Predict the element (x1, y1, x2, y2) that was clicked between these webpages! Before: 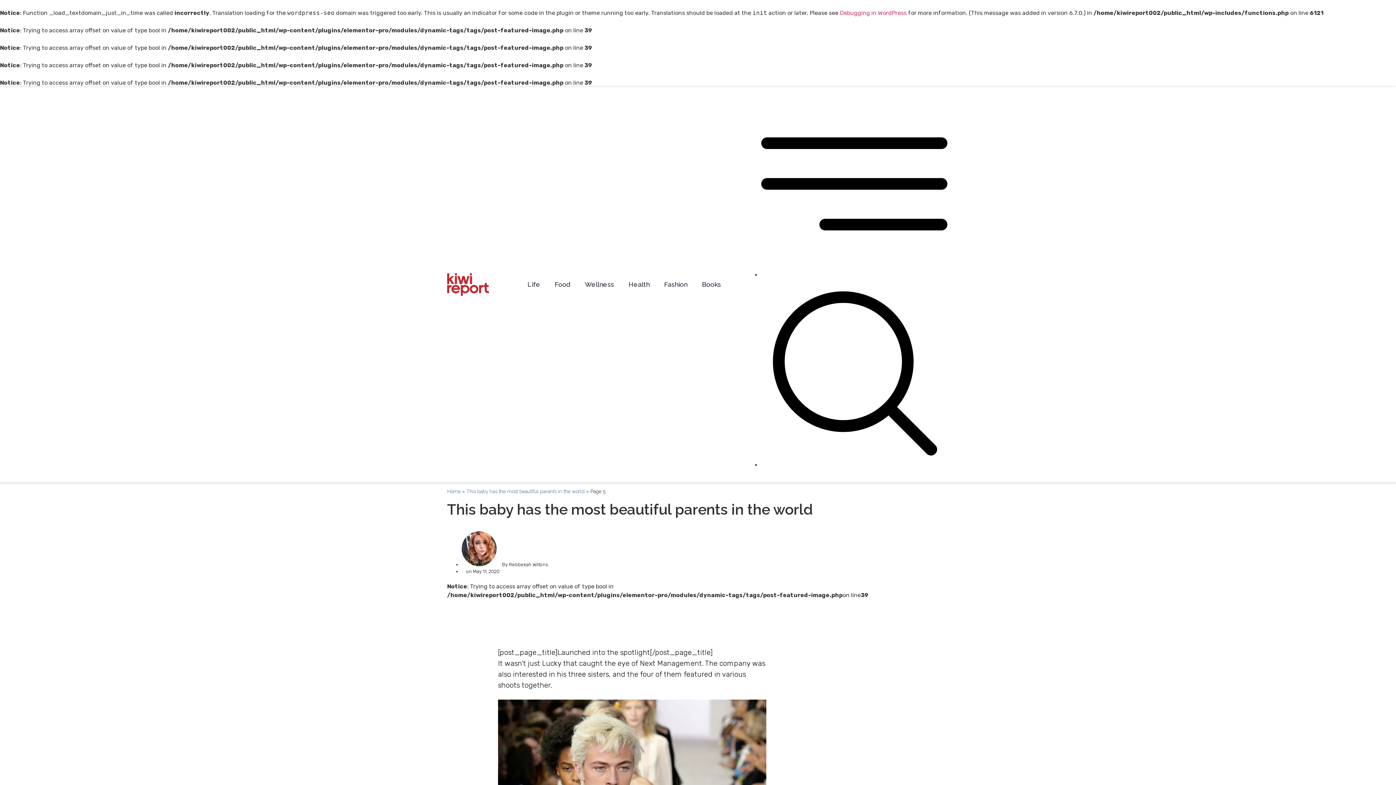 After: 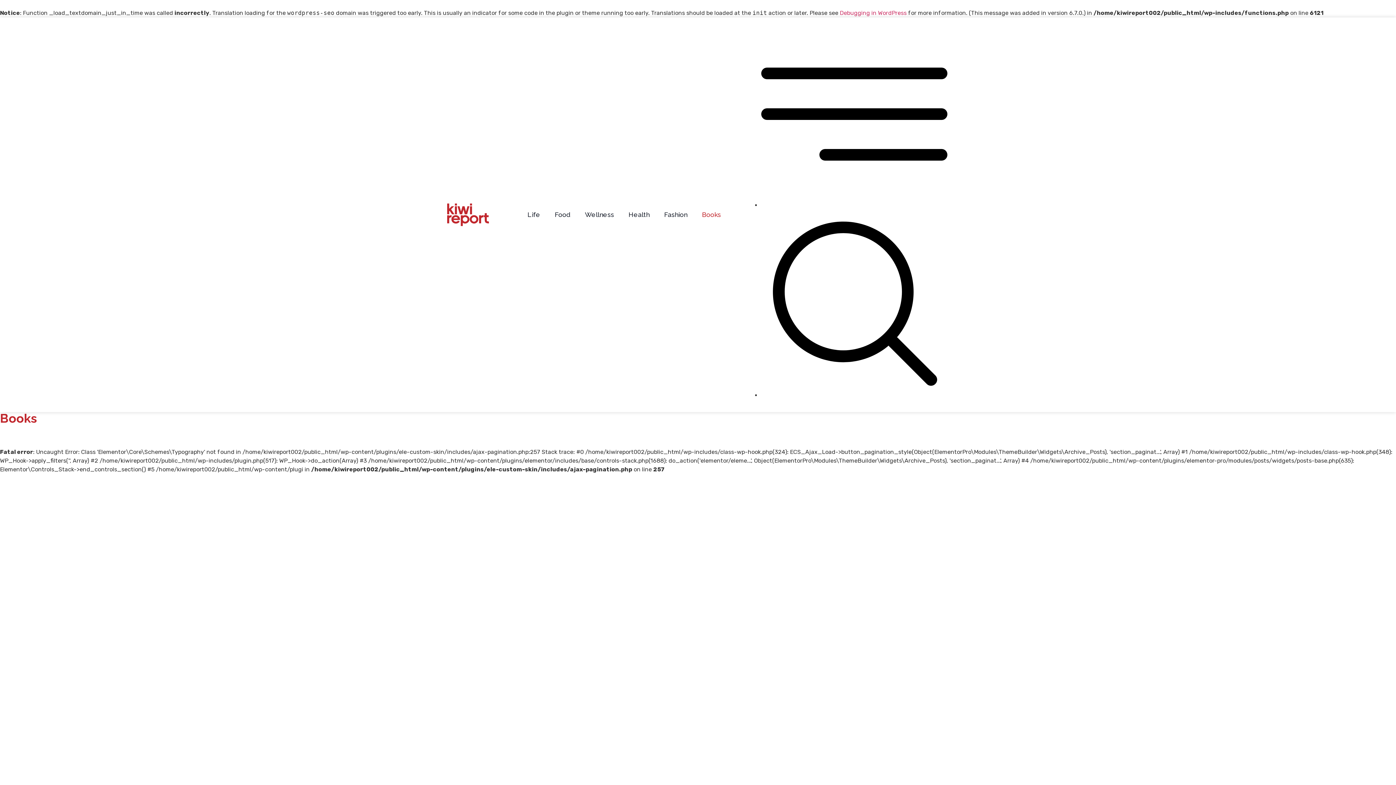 Action: label: Books bbox: (702, 276, 721, 293)